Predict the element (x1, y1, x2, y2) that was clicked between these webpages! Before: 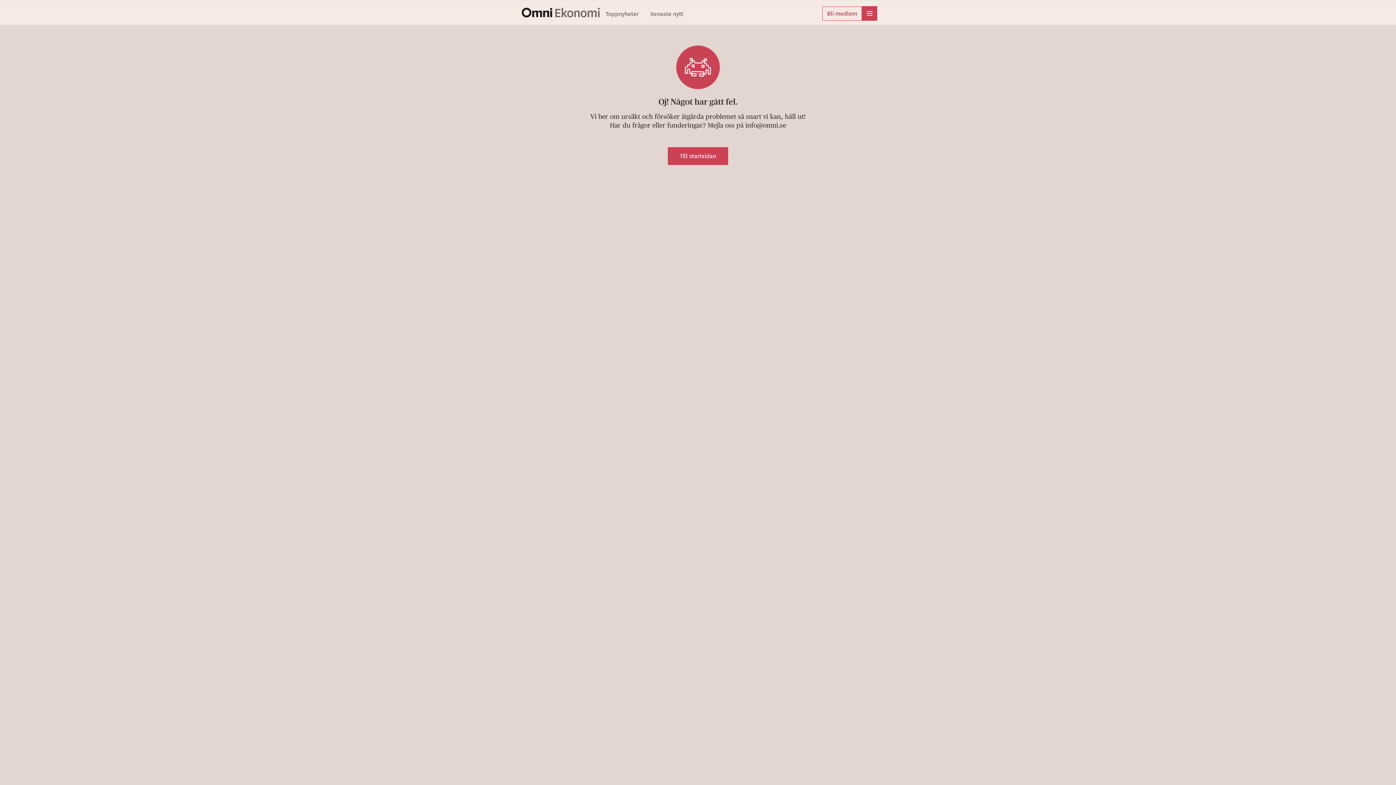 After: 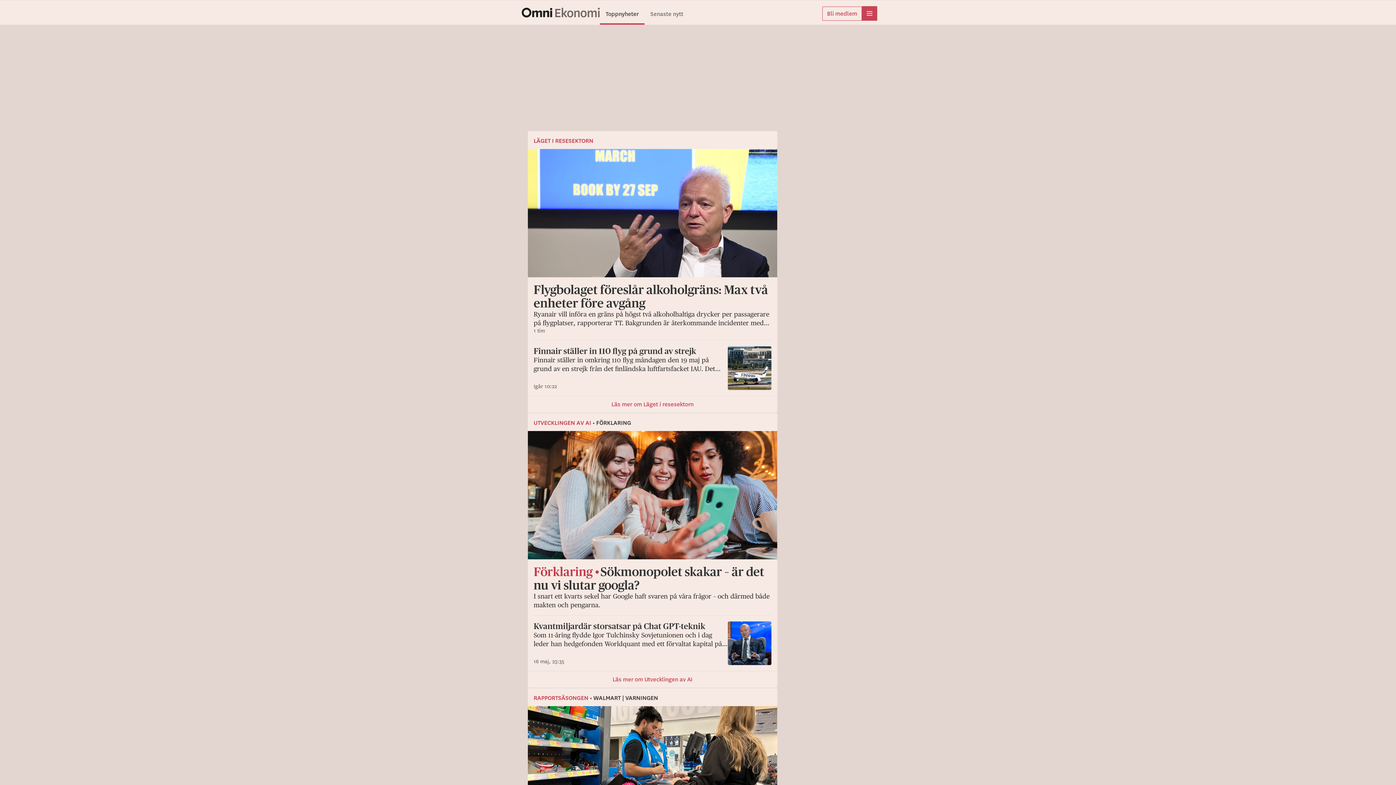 Action: bbox: (600, 11, 644, 24) label: Toppnyheter